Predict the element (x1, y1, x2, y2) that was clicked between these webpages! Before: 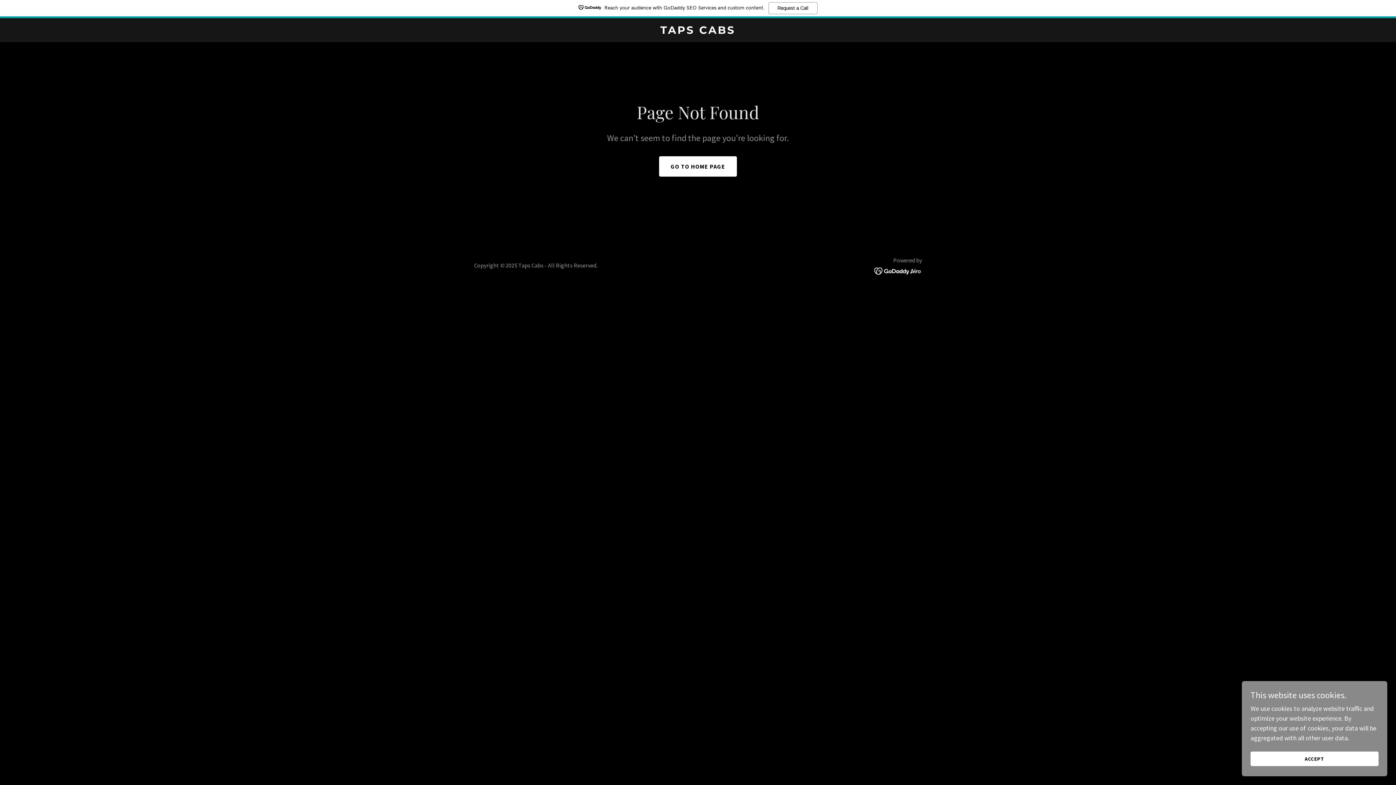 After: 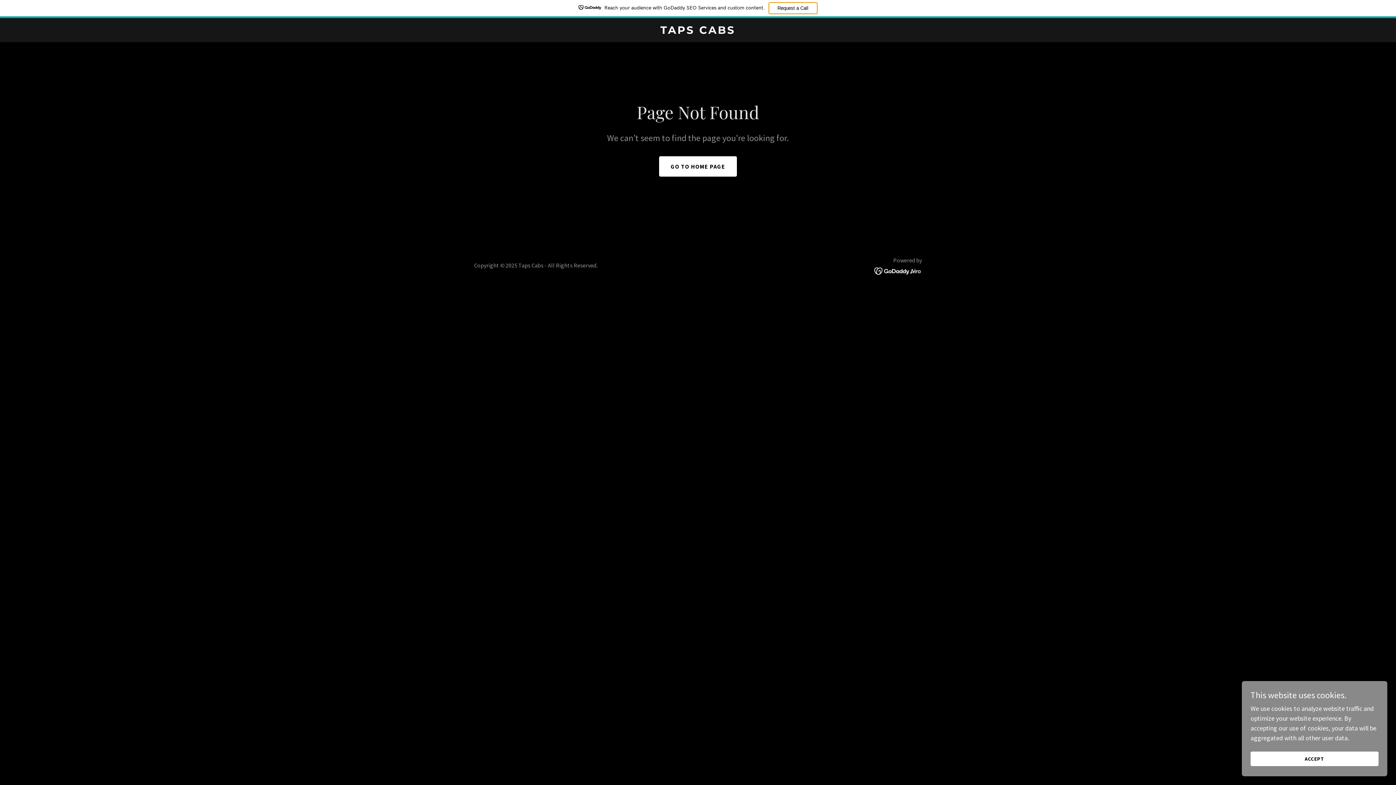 Action: label: Request a Call bbox: (768, 2, 817, 14)